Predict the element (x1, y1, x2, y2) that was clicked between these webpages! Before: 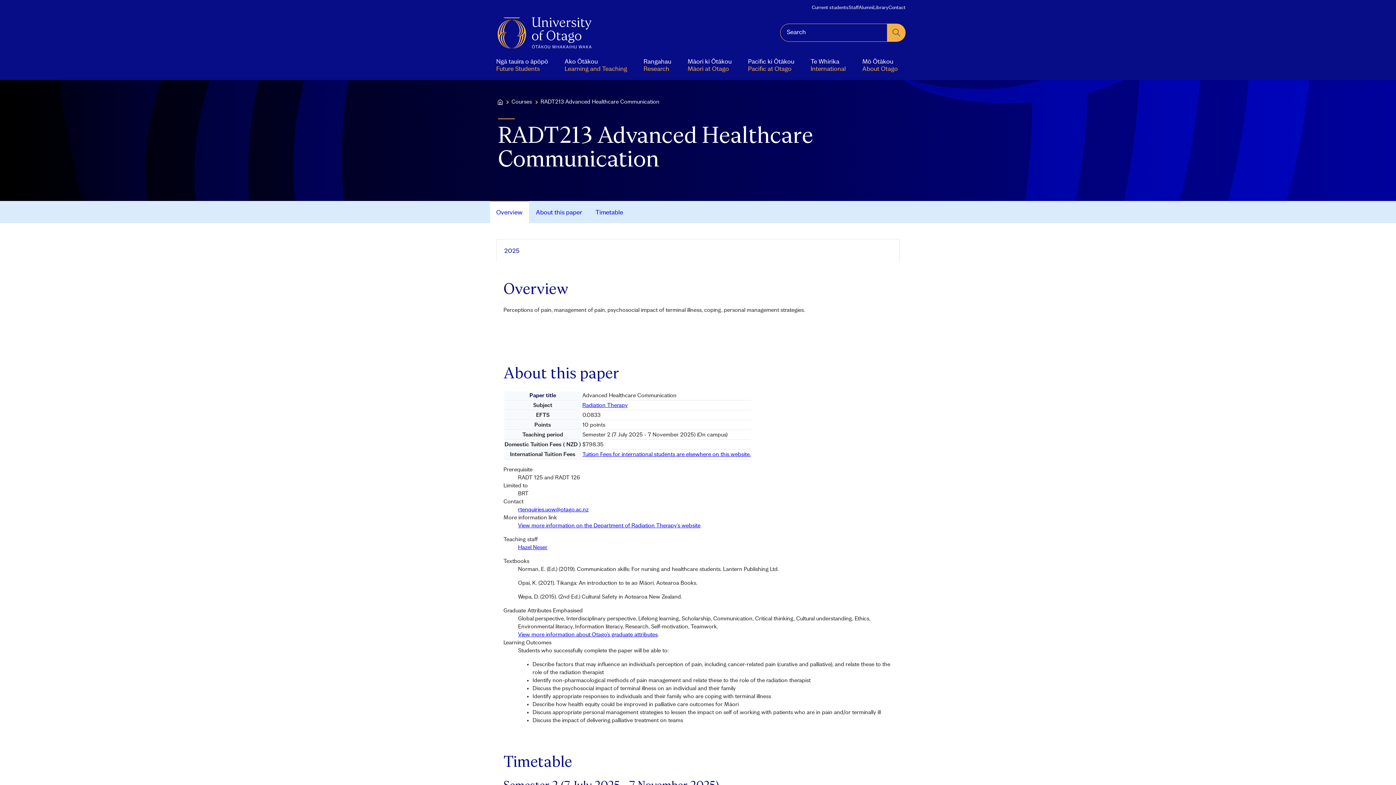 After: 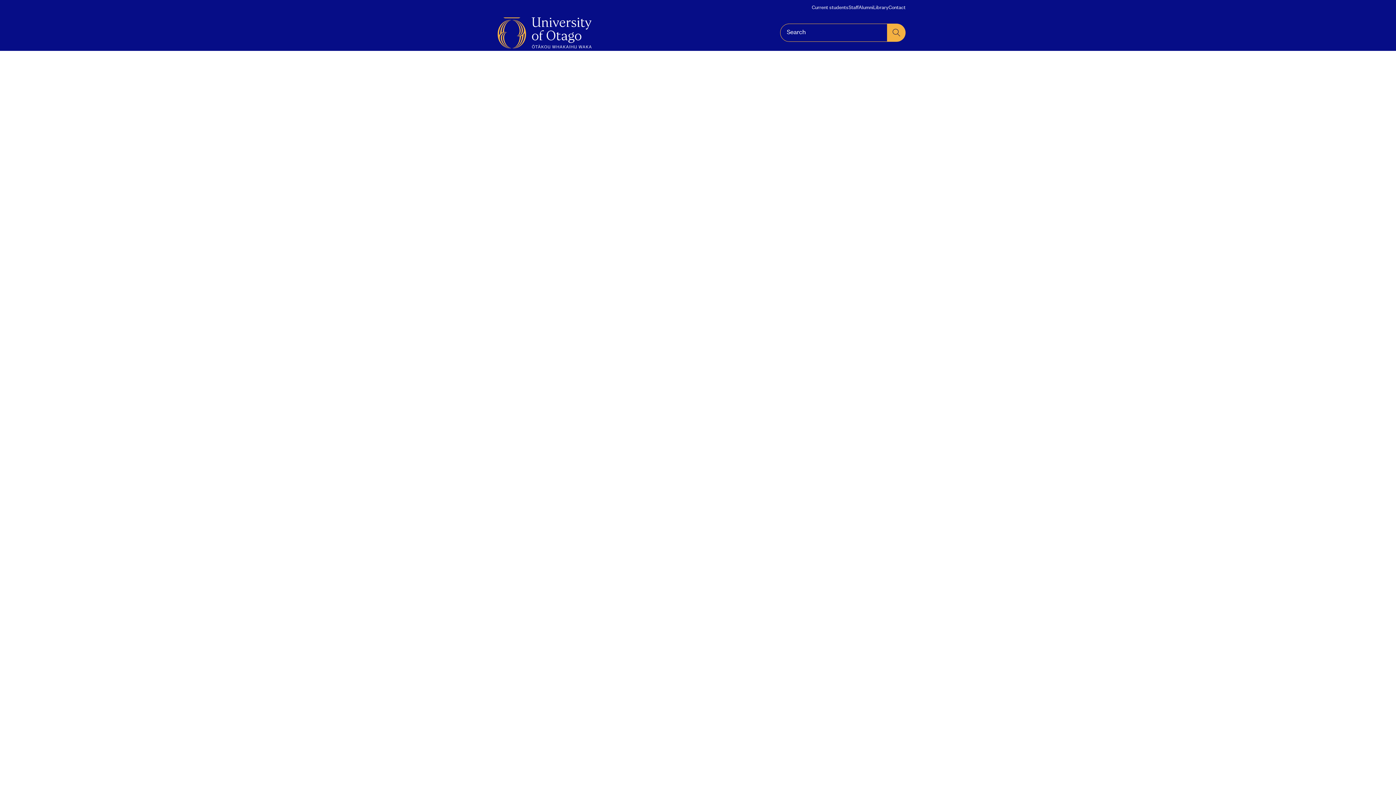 Action: bbox: (511, 99, 532, 105) label: Courses